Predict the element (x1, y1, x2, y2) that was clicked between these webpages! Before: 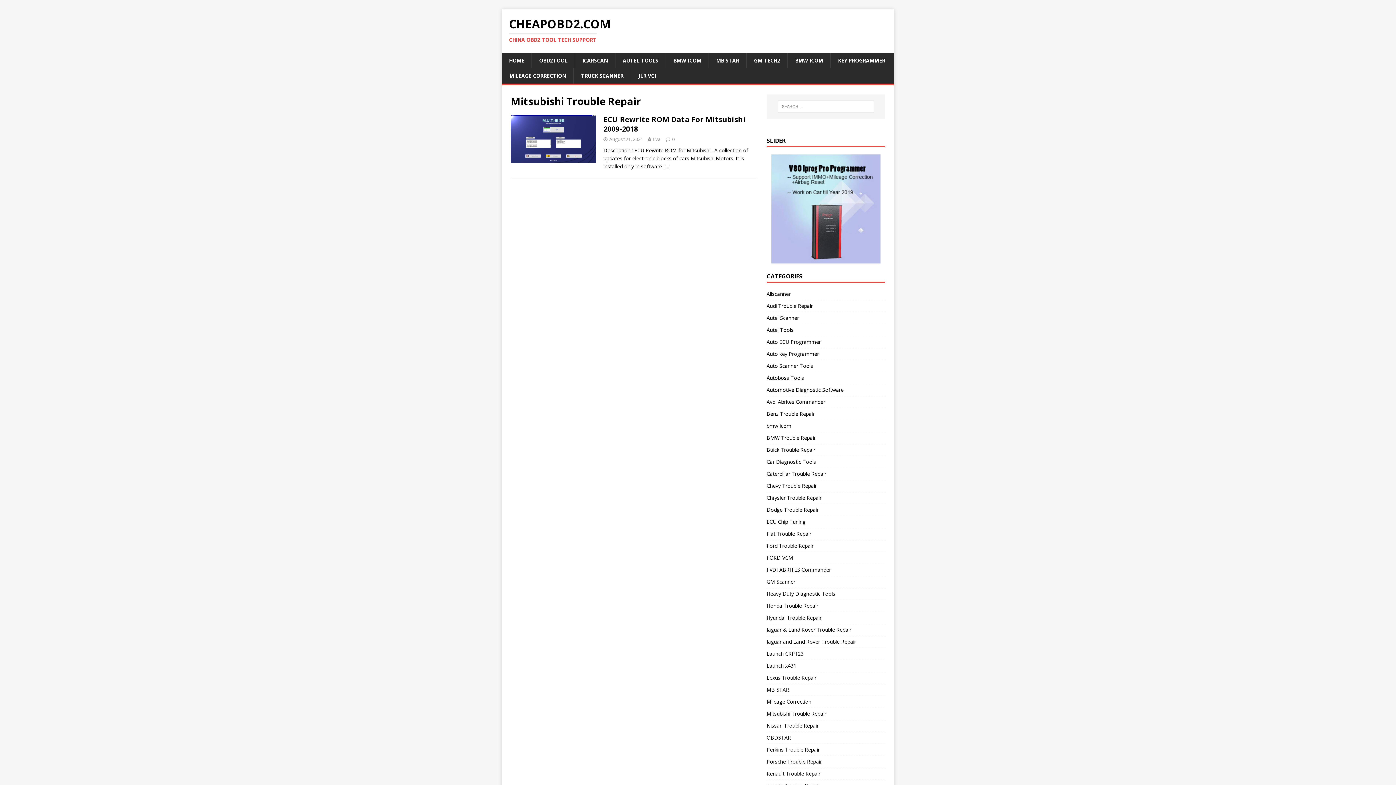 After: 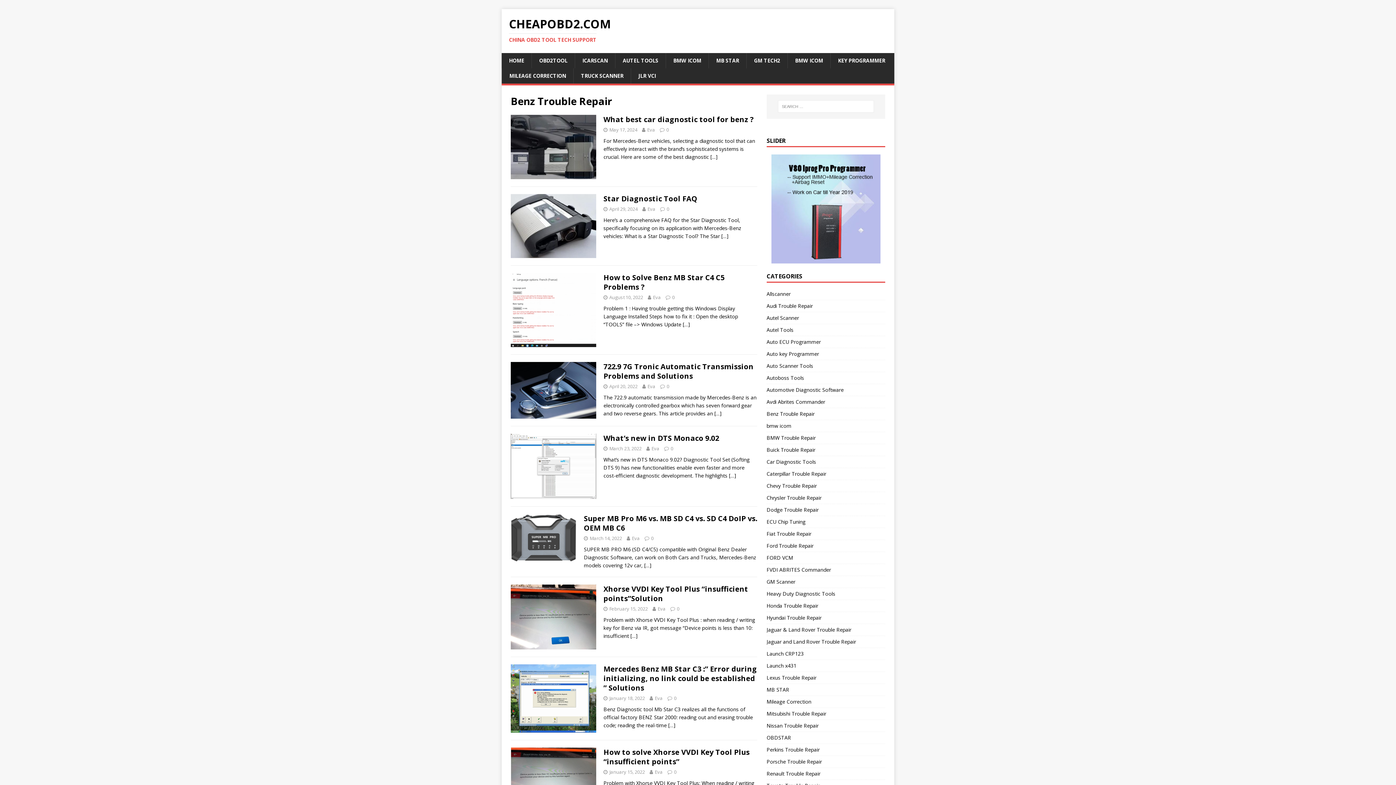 Action: bbox: (766, 408, 885, 419) label: Benz Trouble Repair